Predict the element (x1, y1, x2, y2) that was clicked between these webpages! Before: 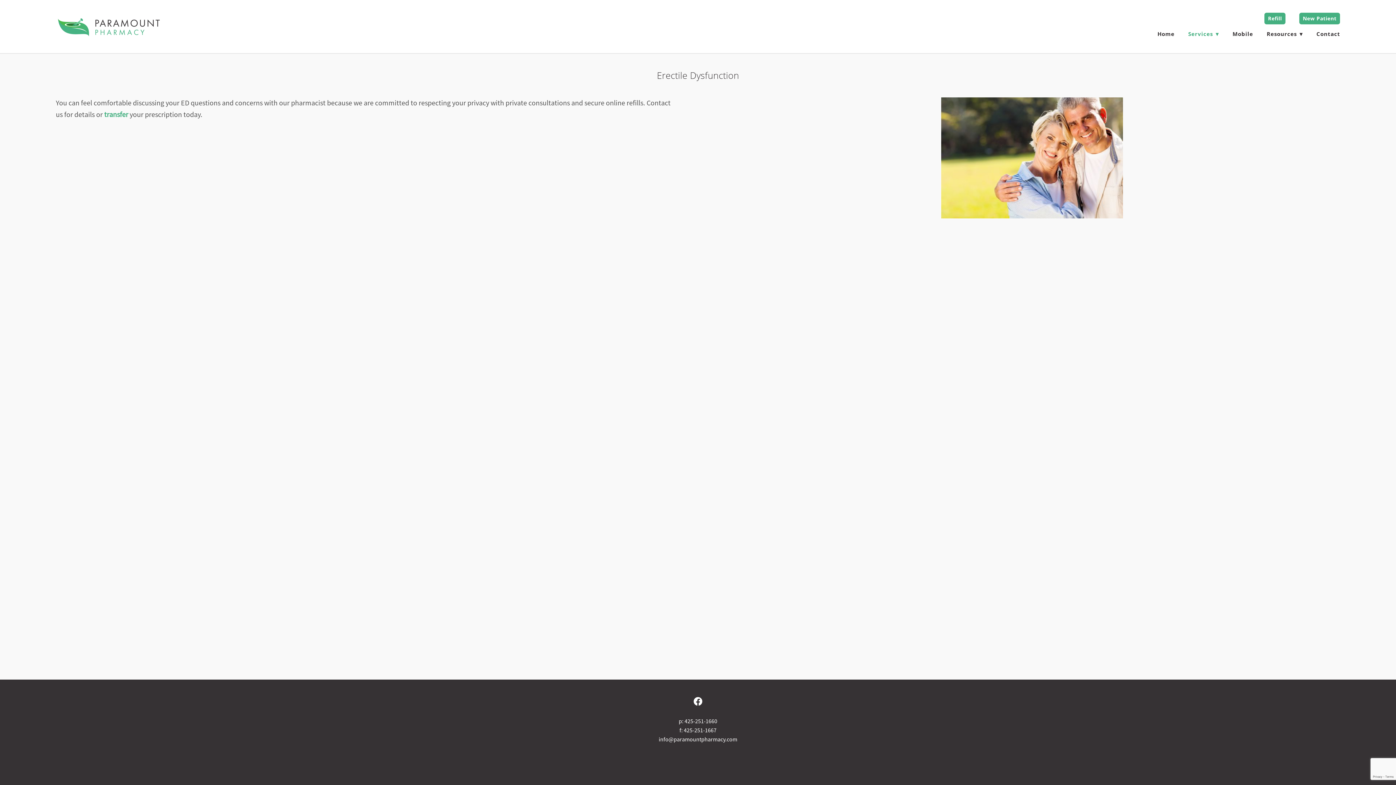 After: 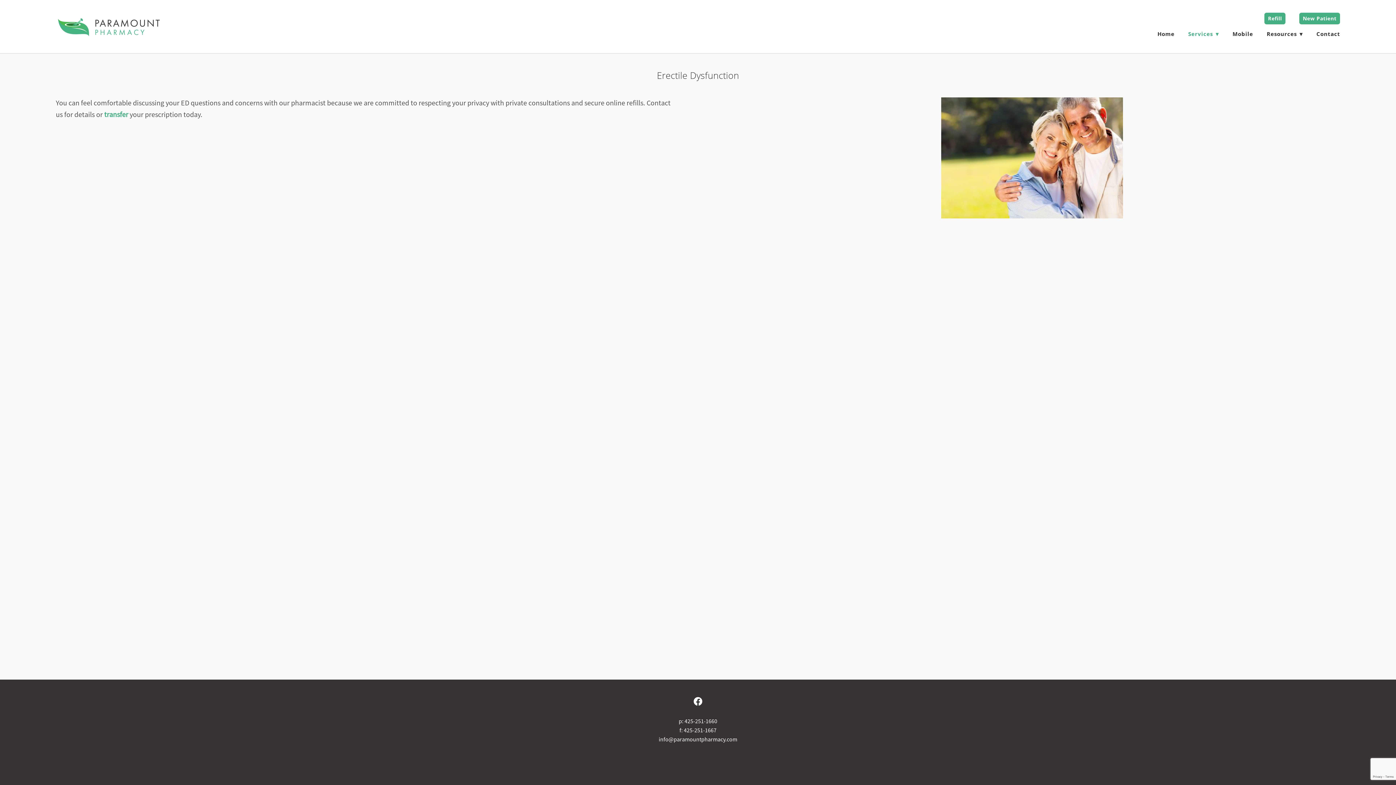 Action: label: facebook bbox: (691, 694, 705, 708)